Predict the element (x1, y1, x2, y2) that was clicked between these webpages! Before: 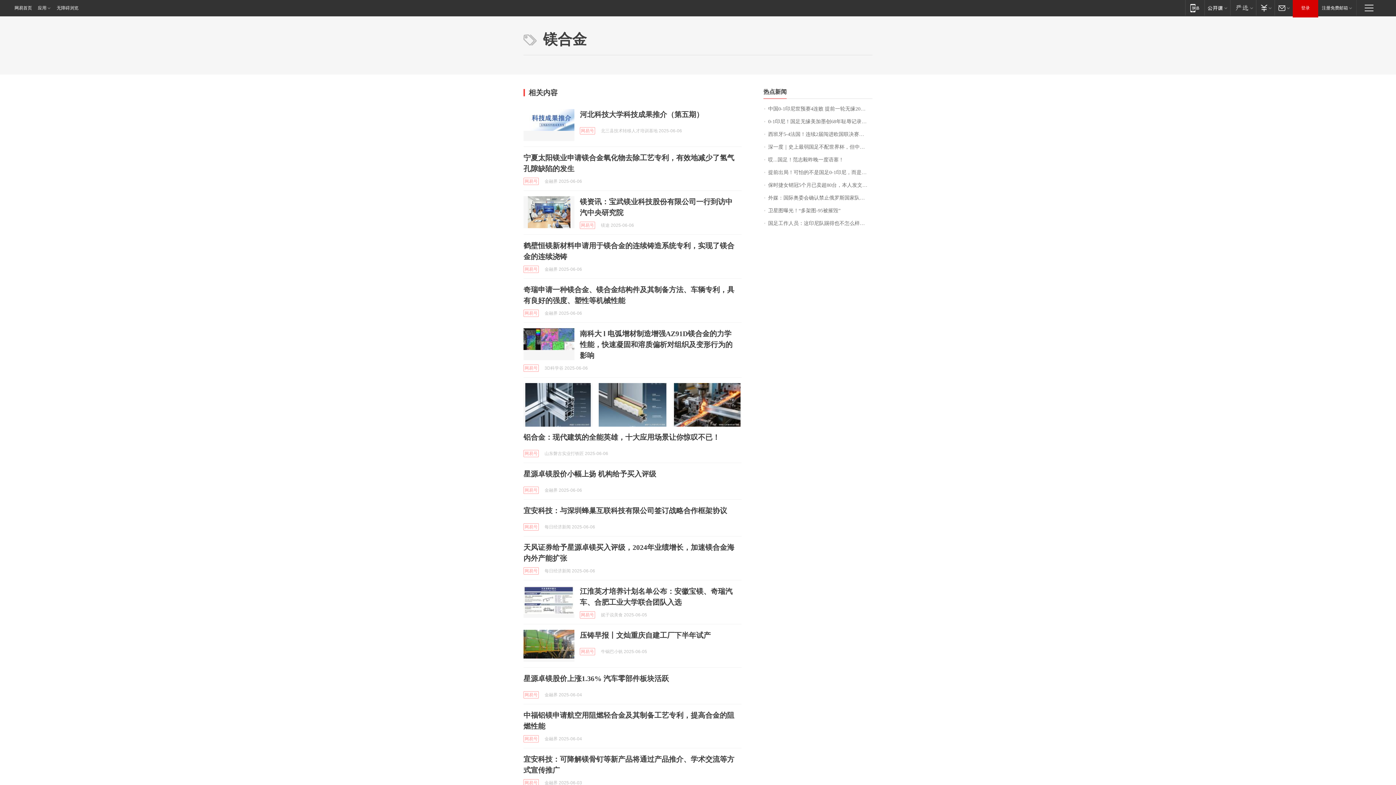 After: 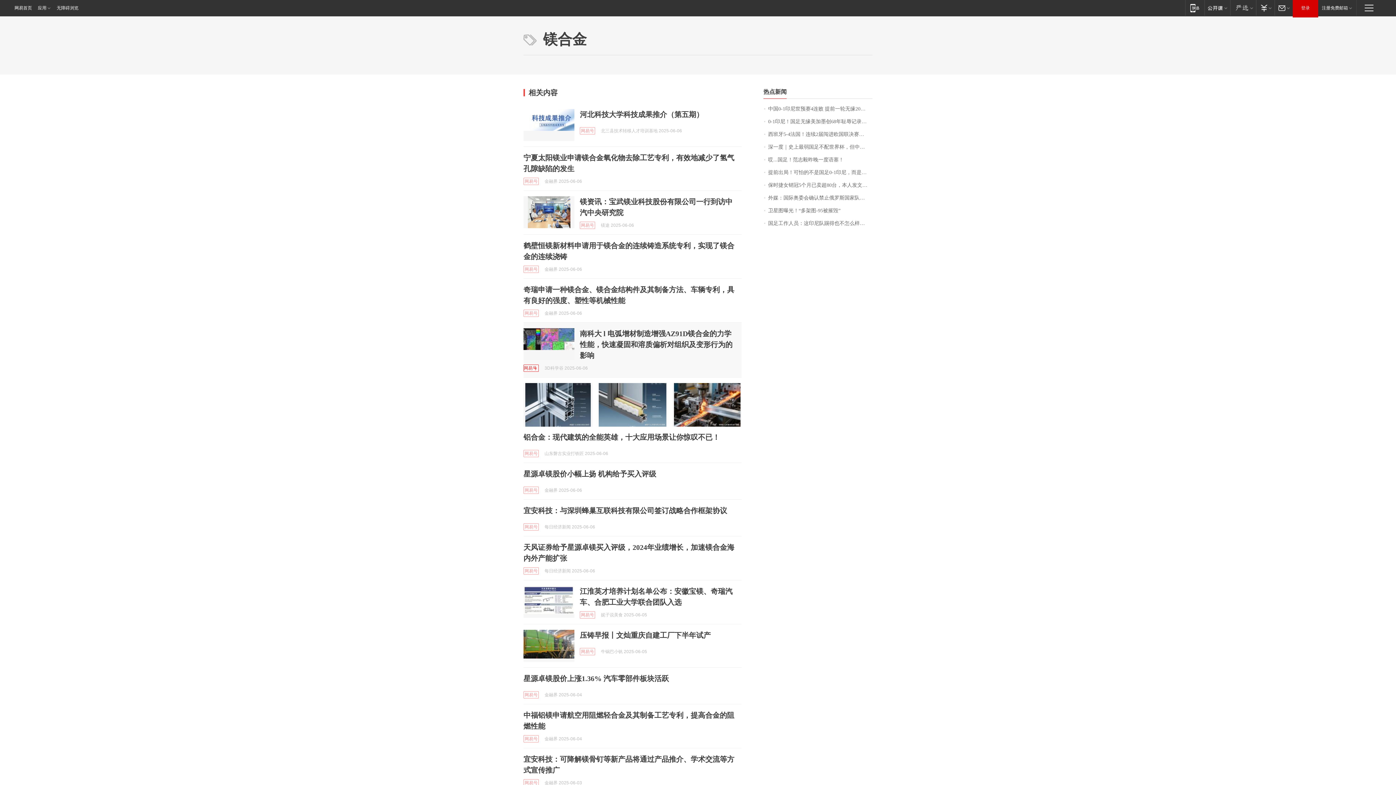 Action: bbox: (523, 364, 538, 372) label: 网易号